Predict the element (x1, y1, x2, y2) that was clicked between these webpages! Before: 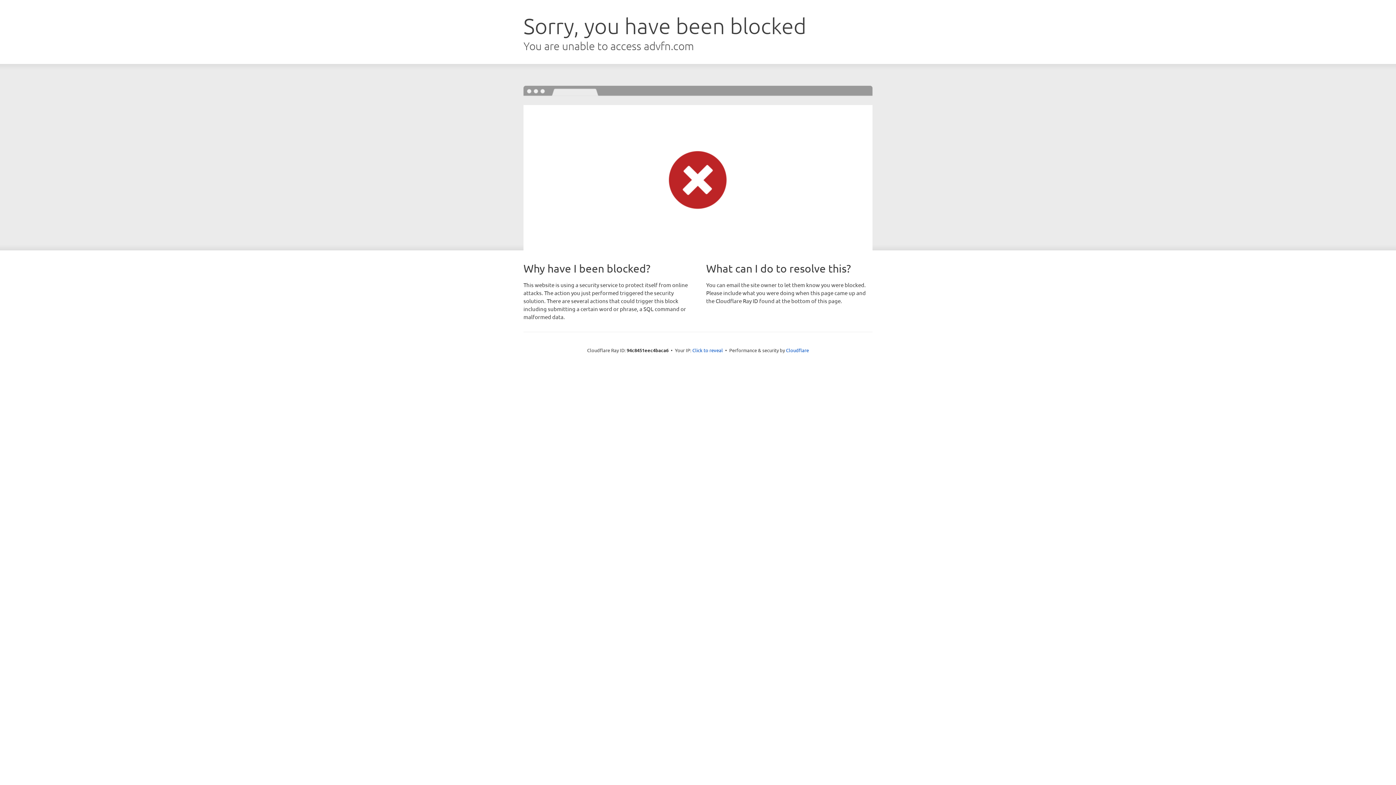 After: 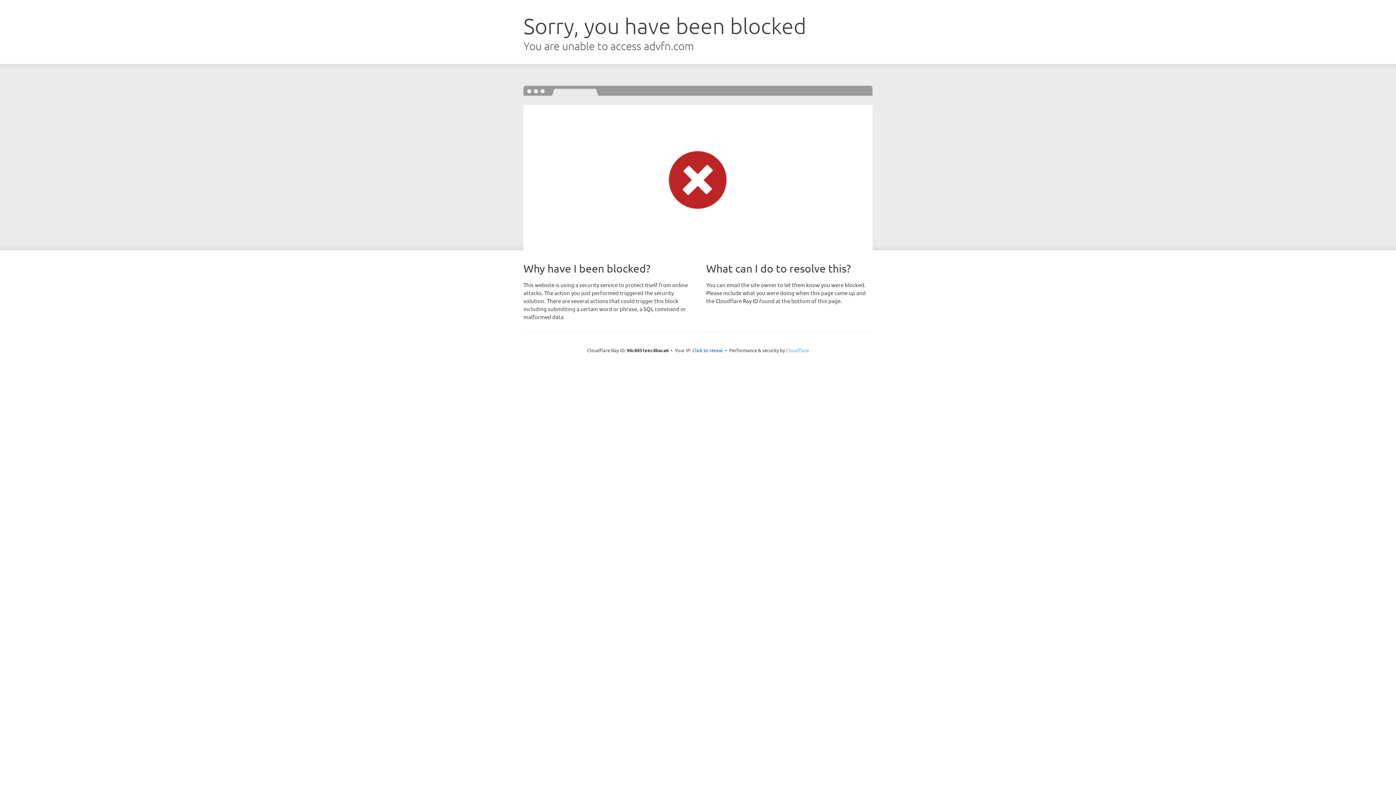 Action: bbox: (786, 347, 809, 353) label: Cloudflare